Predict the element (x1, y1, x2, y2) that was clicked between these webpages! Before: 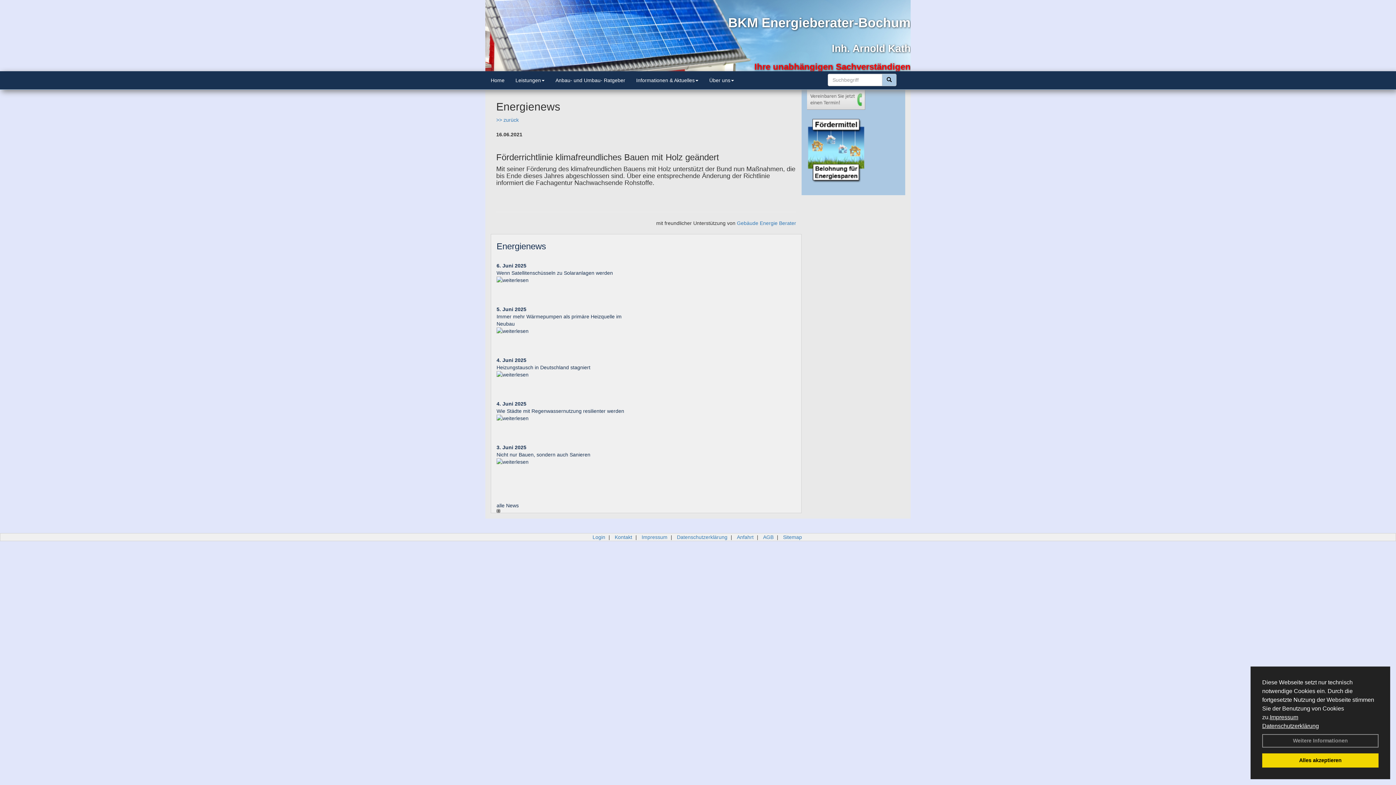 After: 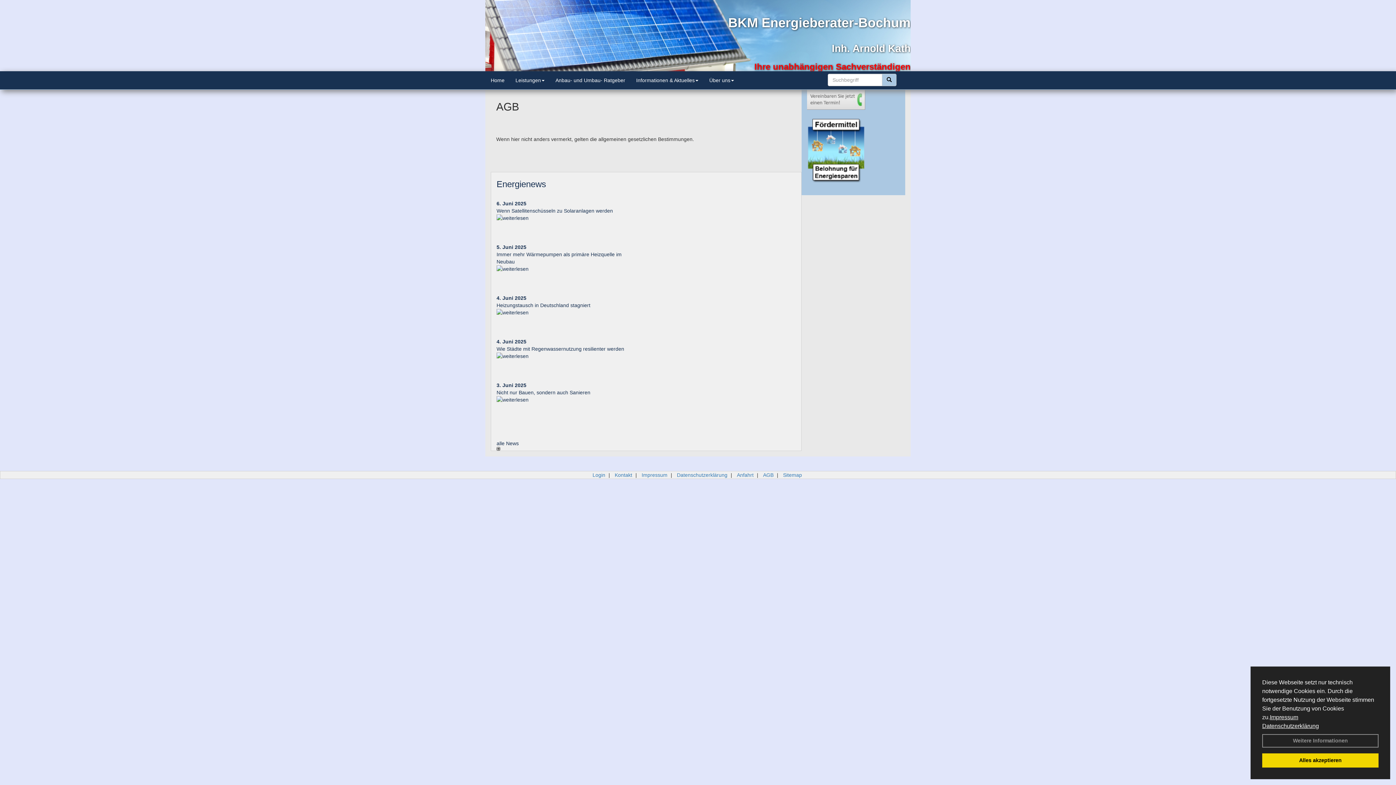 Action: label: AGB bbox: (761, 534, 775, 540)